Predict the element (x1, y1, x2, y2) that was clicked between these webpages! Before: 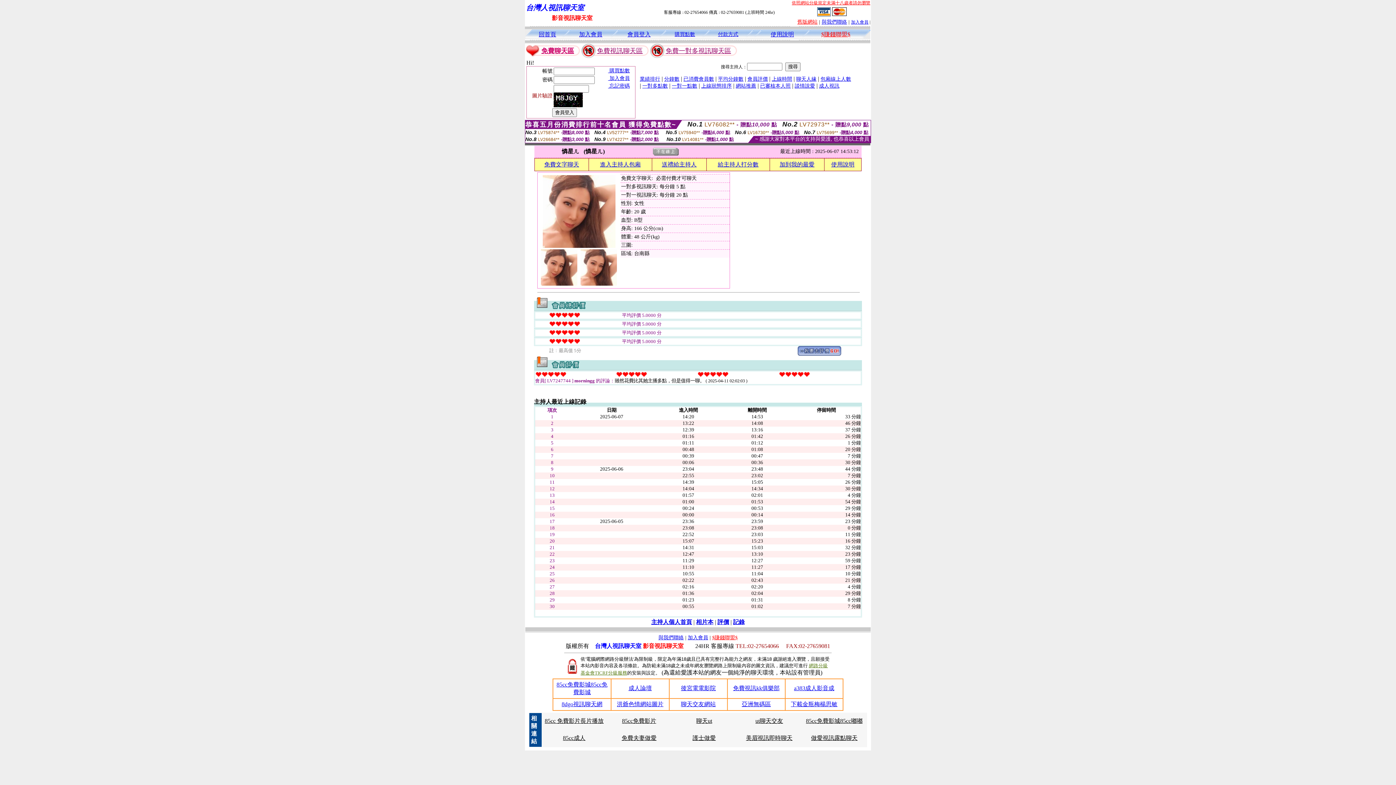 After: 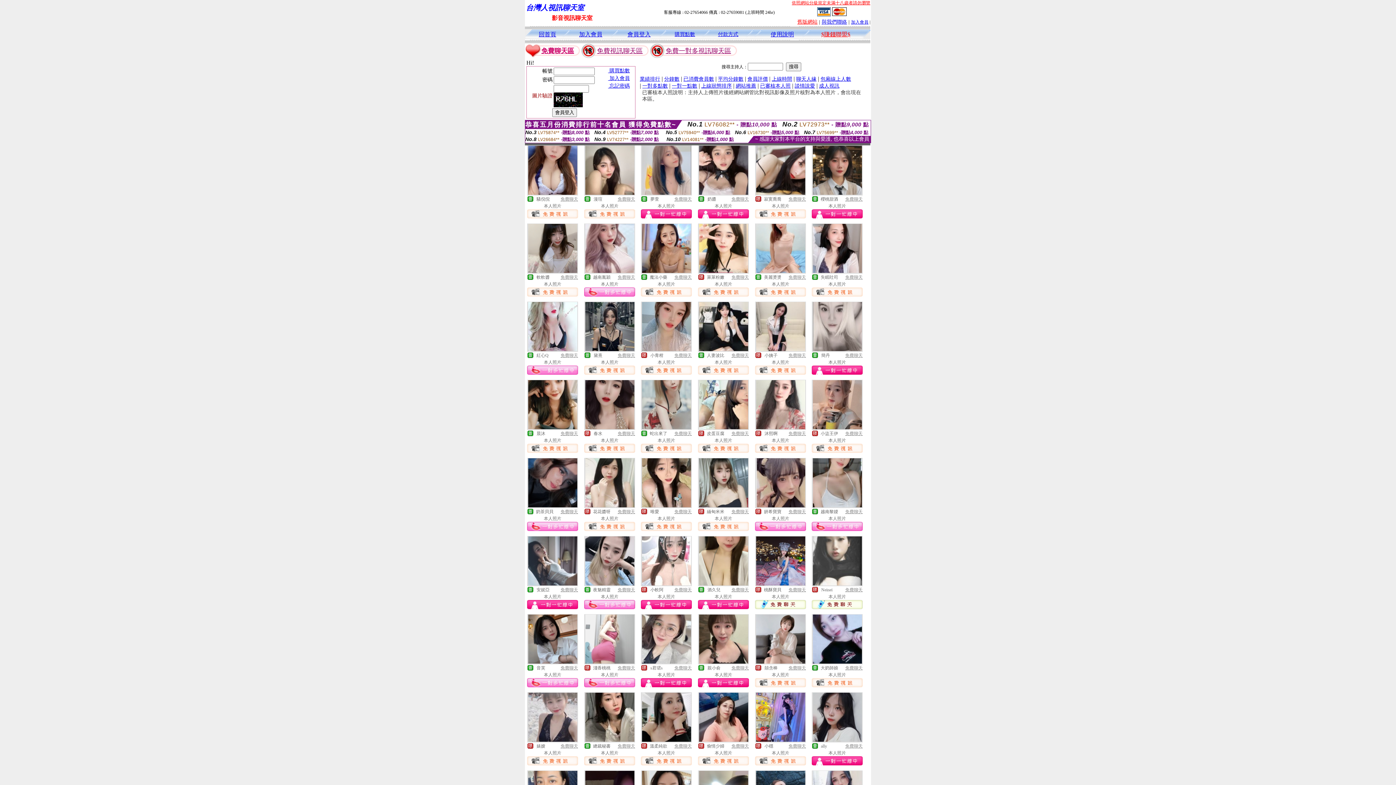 Action: label: 已審核本人照 bbox: (760, 82, 790, 88)